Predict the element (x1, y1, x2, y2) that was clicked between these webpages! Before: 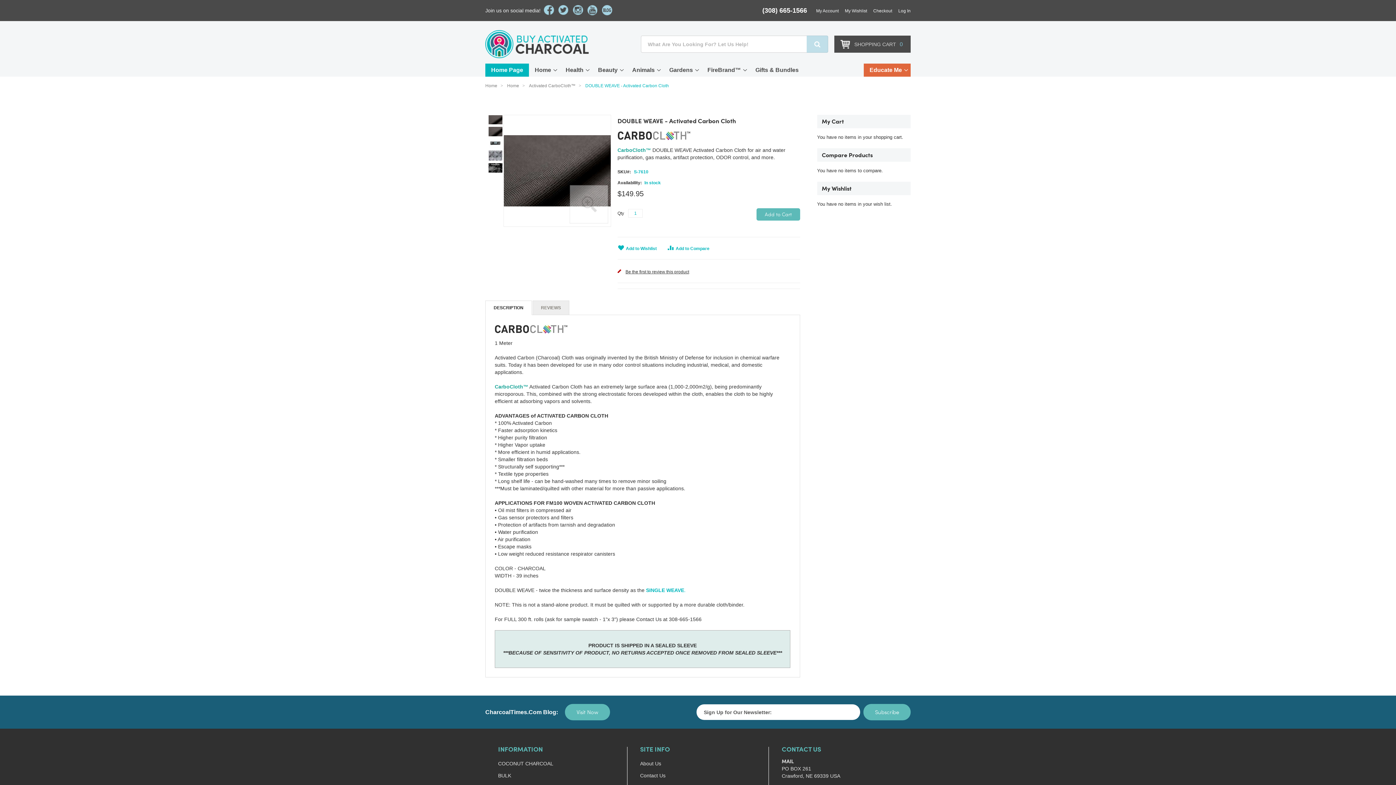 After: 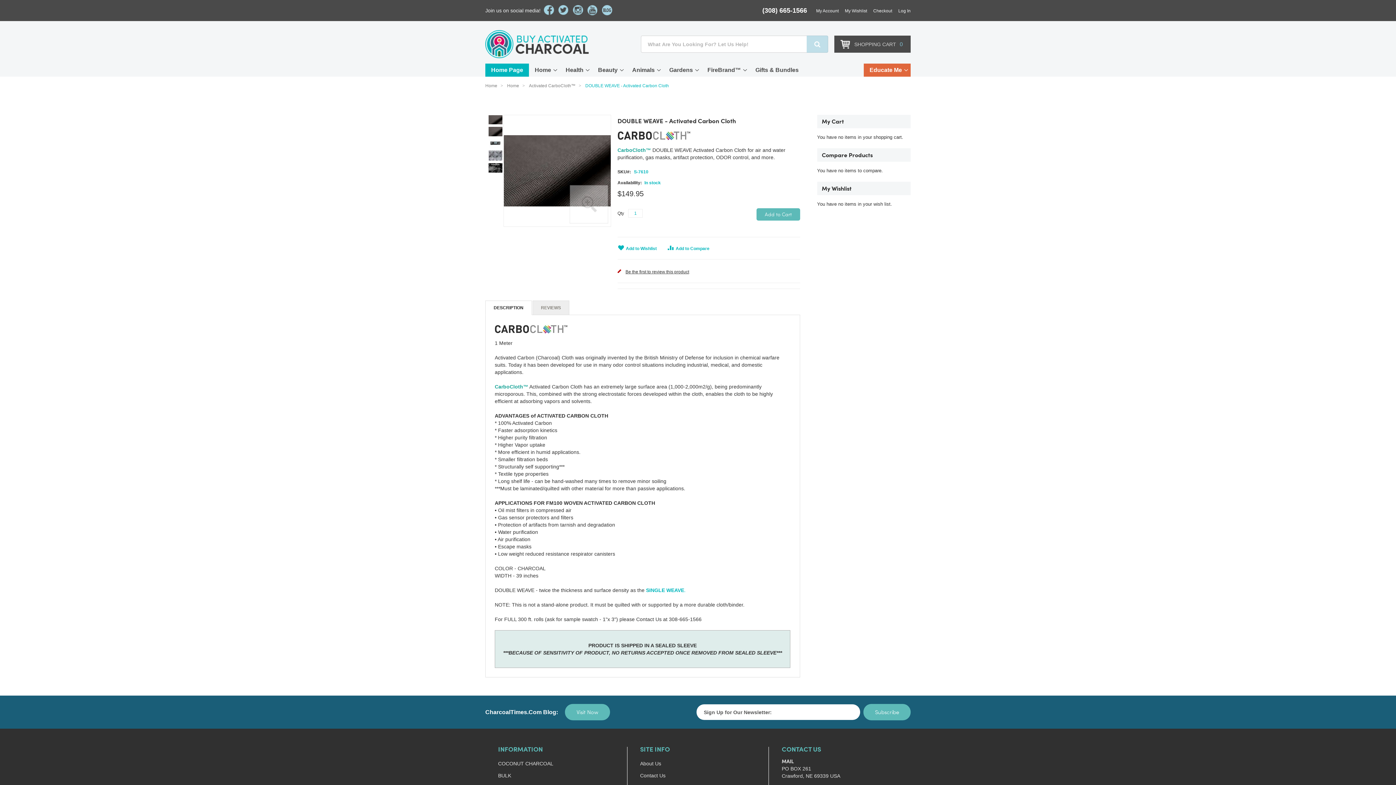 Action: bbox: (486, 115, 504, 124)